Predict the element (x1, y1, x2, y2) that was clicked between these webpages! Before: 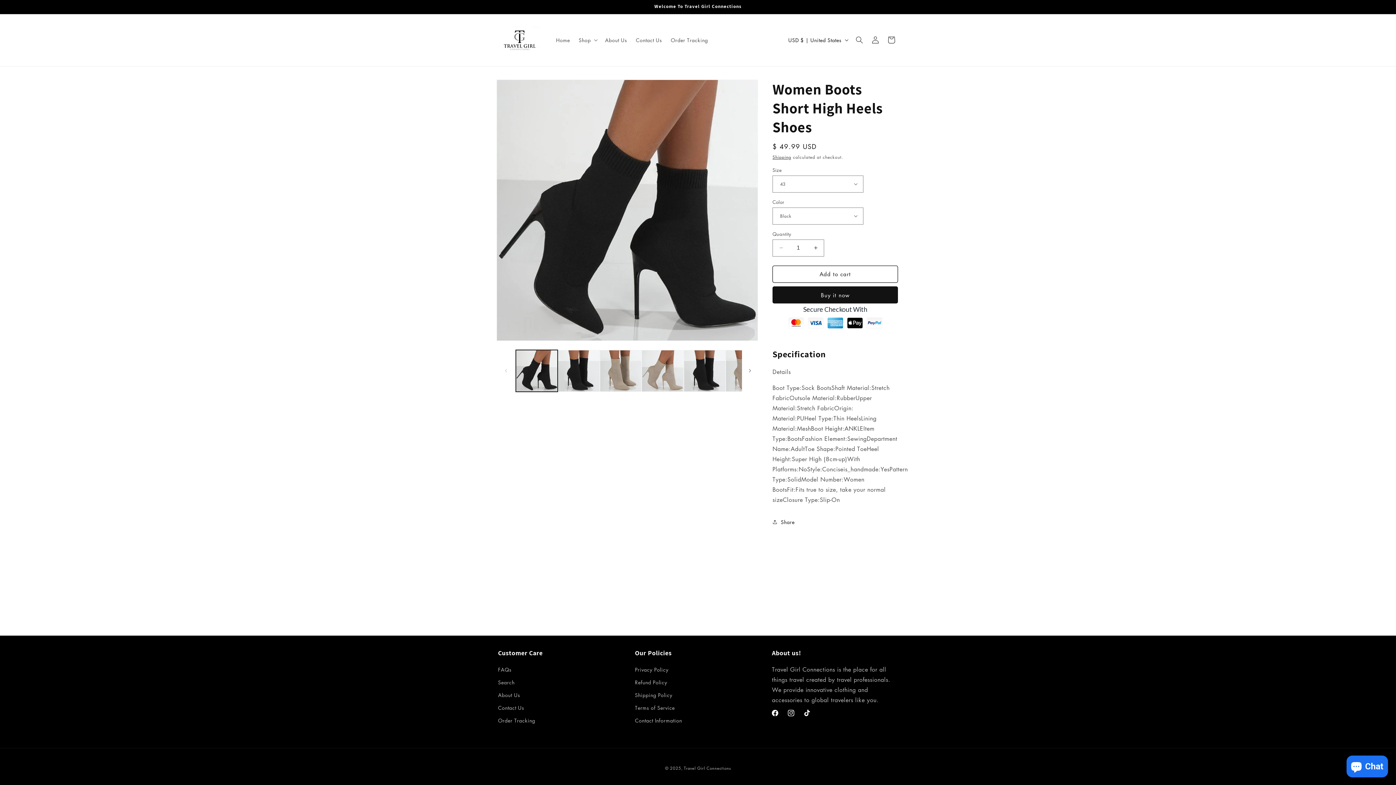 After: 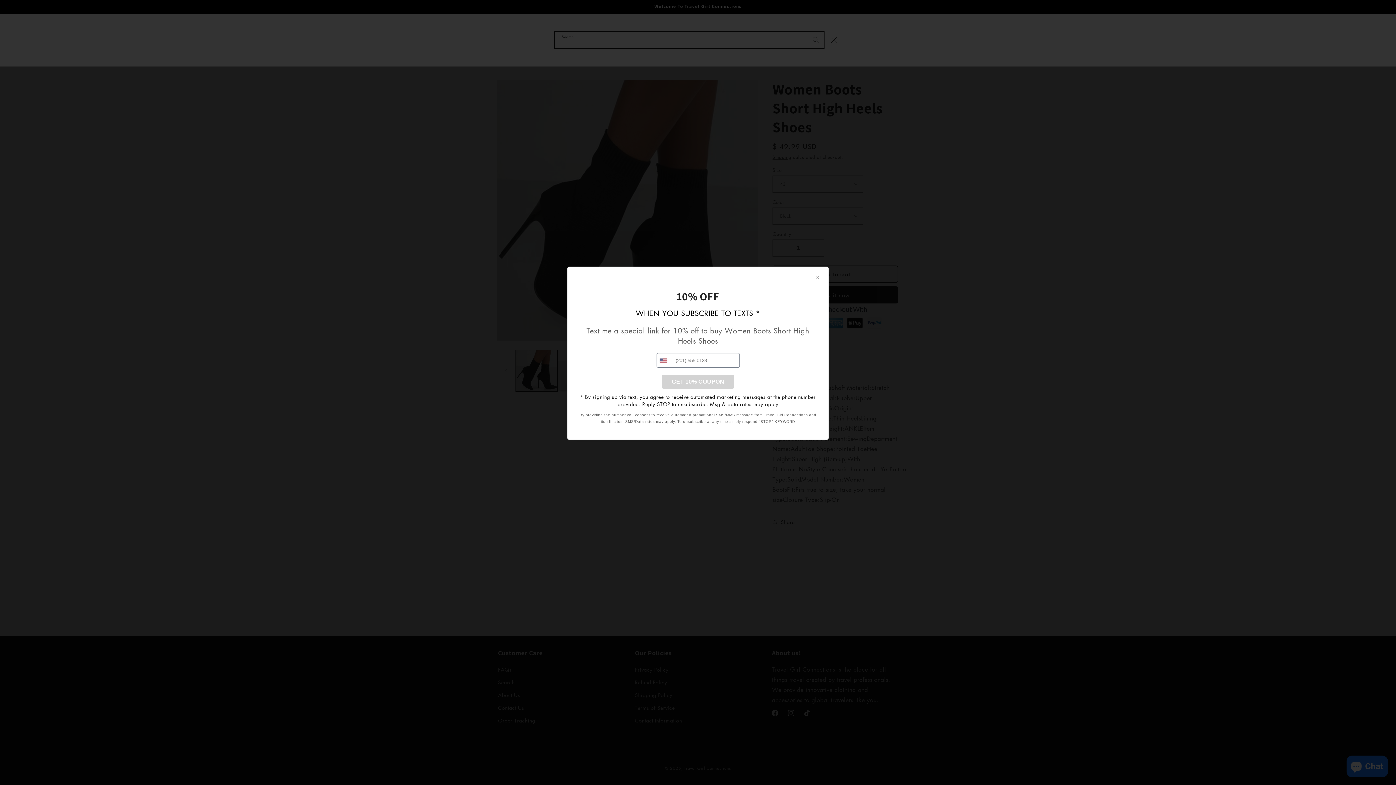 Action: label: Search bbox: (851, 32, 867, 48)